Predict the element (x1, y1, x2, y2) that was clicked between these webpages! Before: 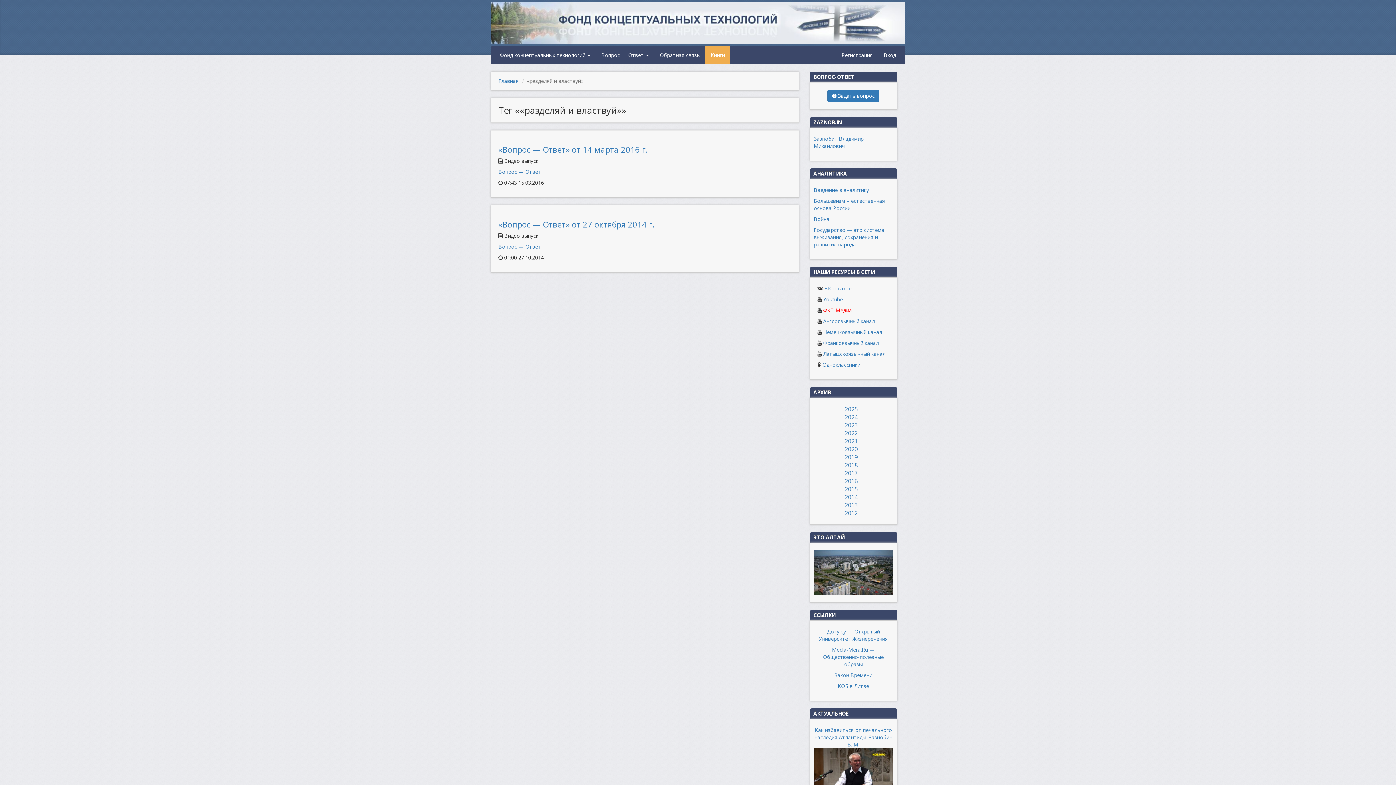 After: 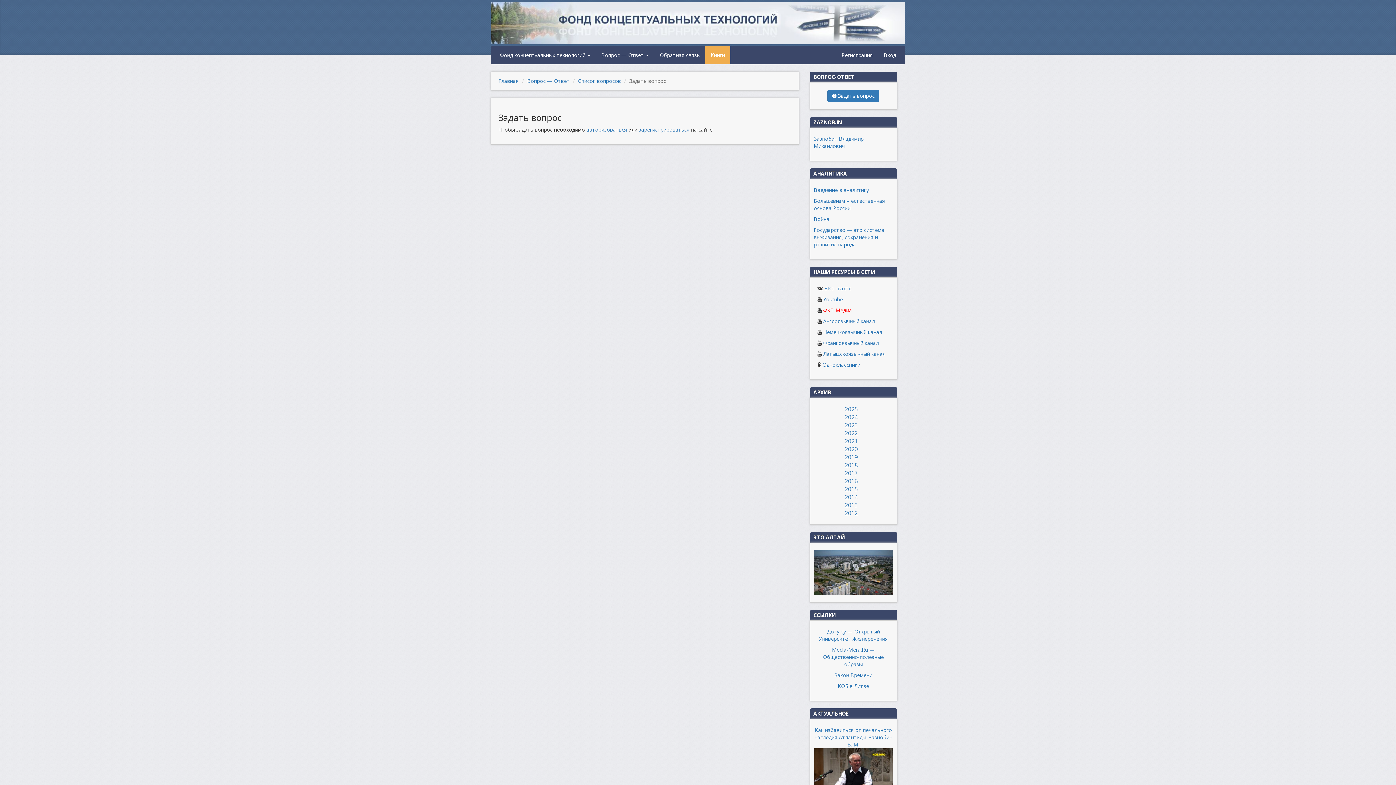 Action: bbox: (827, 89, 879, 102) label:  Задать вопрос